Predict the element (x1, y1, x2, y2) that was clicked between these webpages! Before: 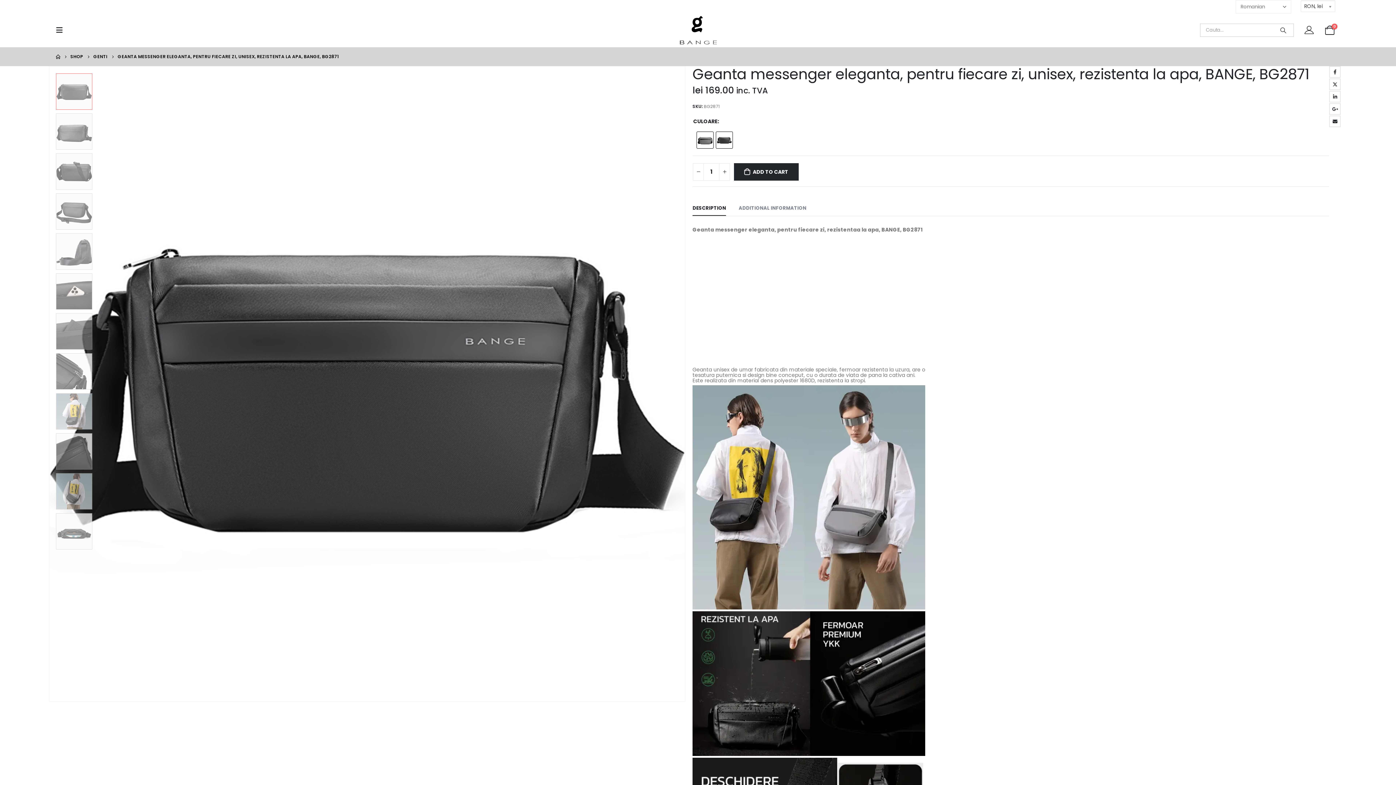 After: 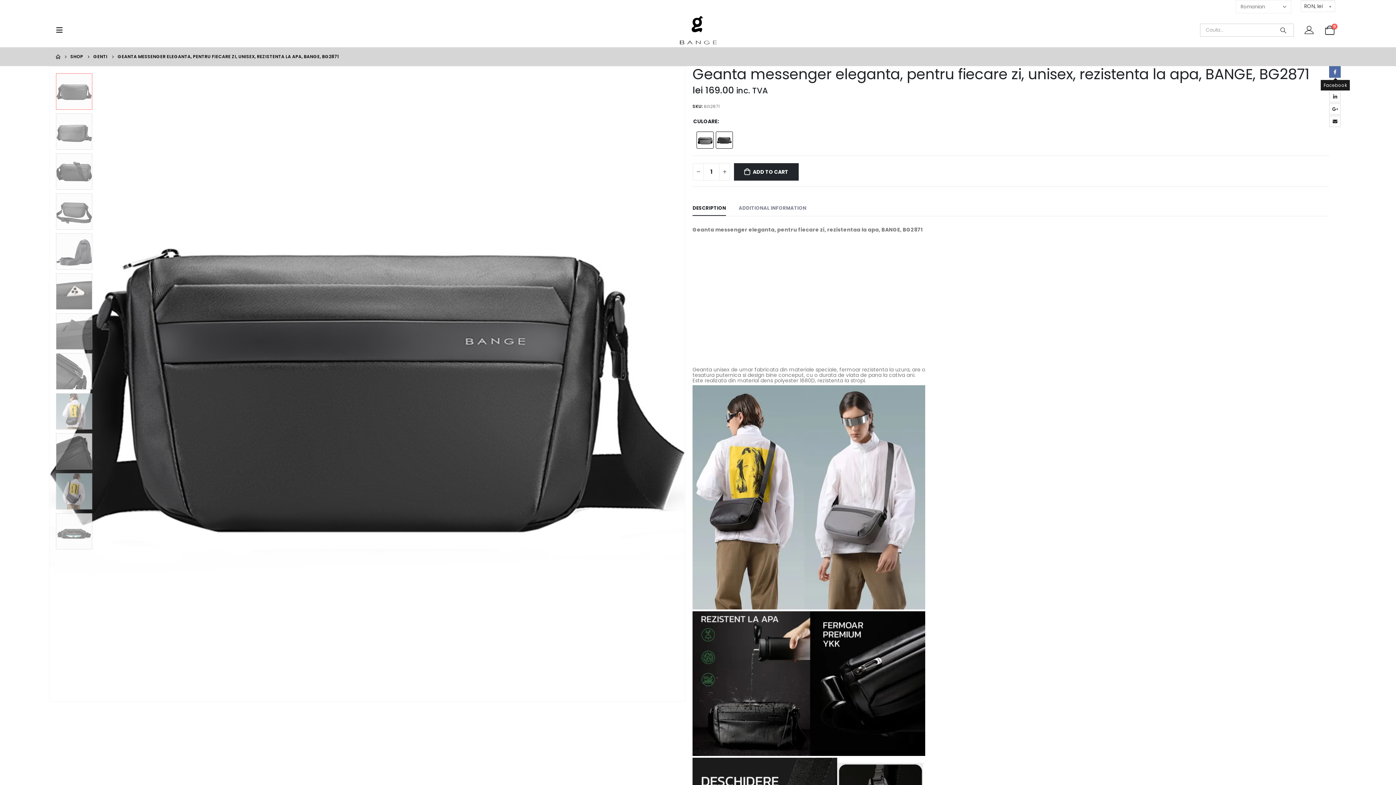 Action: bbox: (1329, 66, 1341, 77) label: Facebook